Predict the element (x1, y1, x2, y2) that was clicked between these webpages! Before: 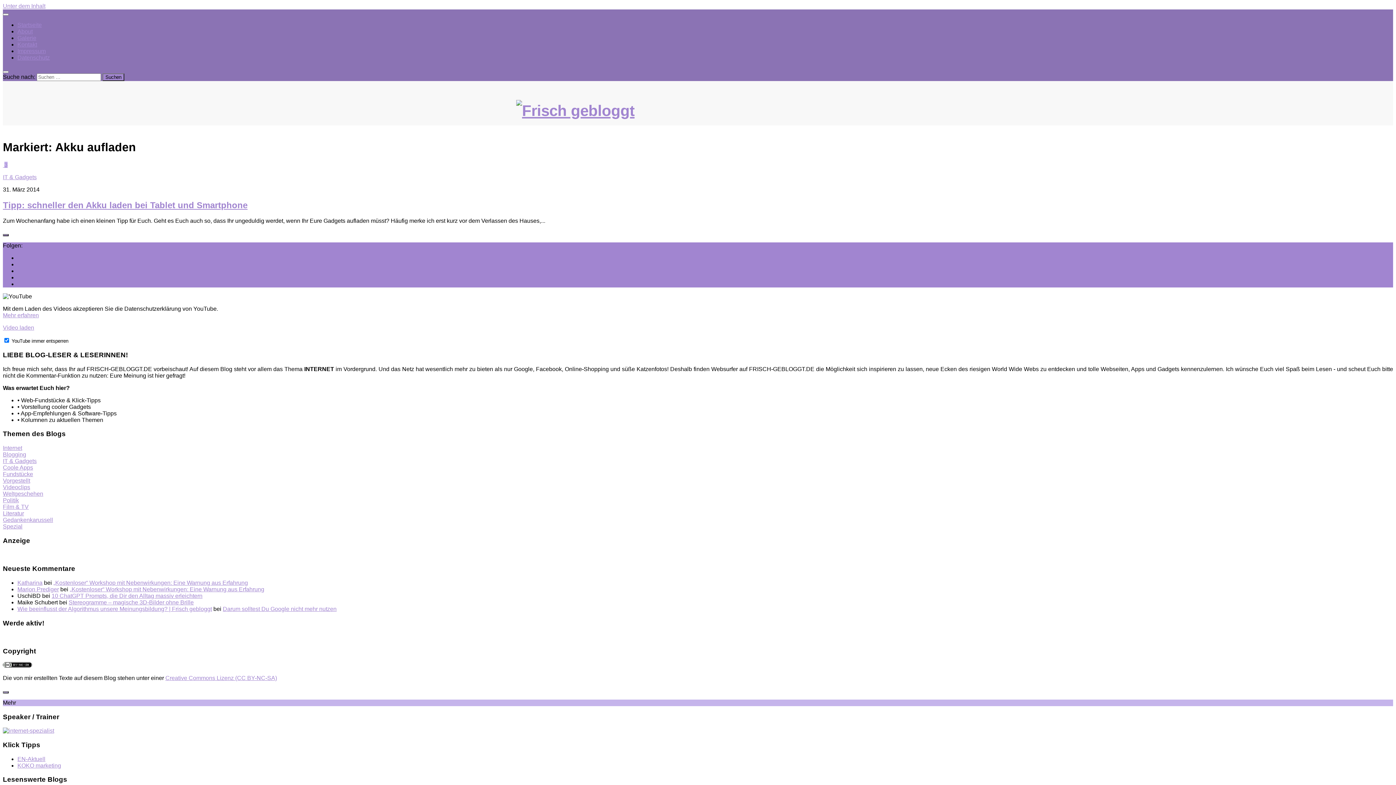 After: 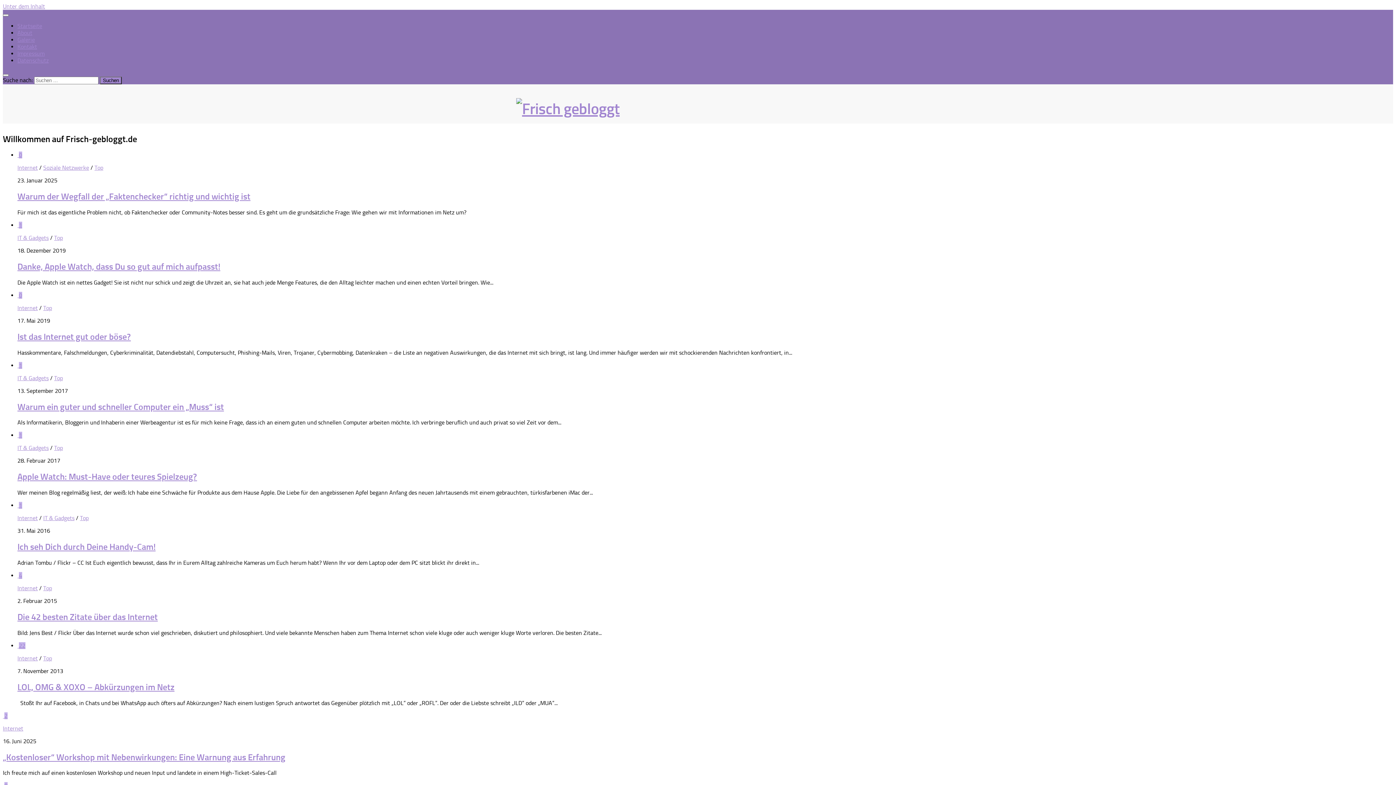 Action: bbox: (17, 21, 41, 28) label: Startseite